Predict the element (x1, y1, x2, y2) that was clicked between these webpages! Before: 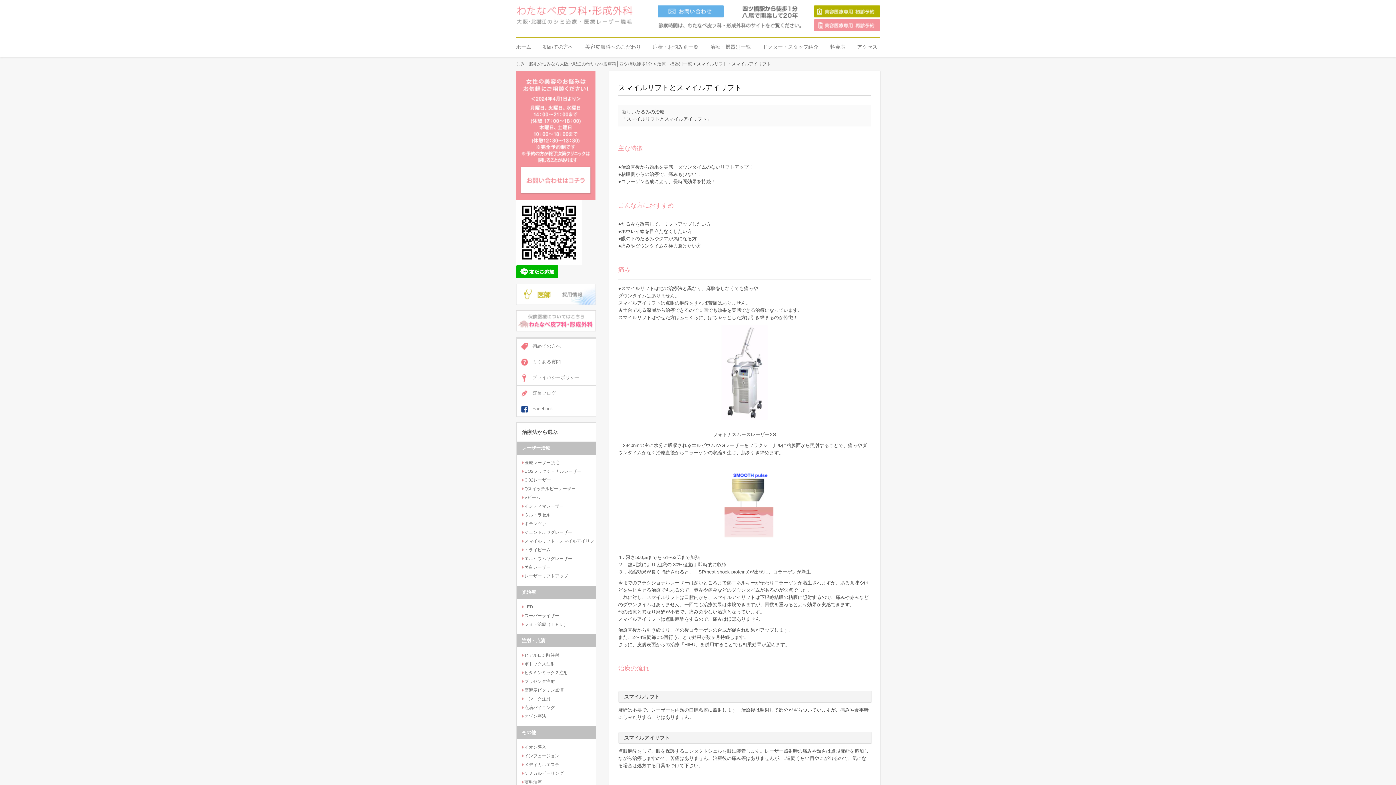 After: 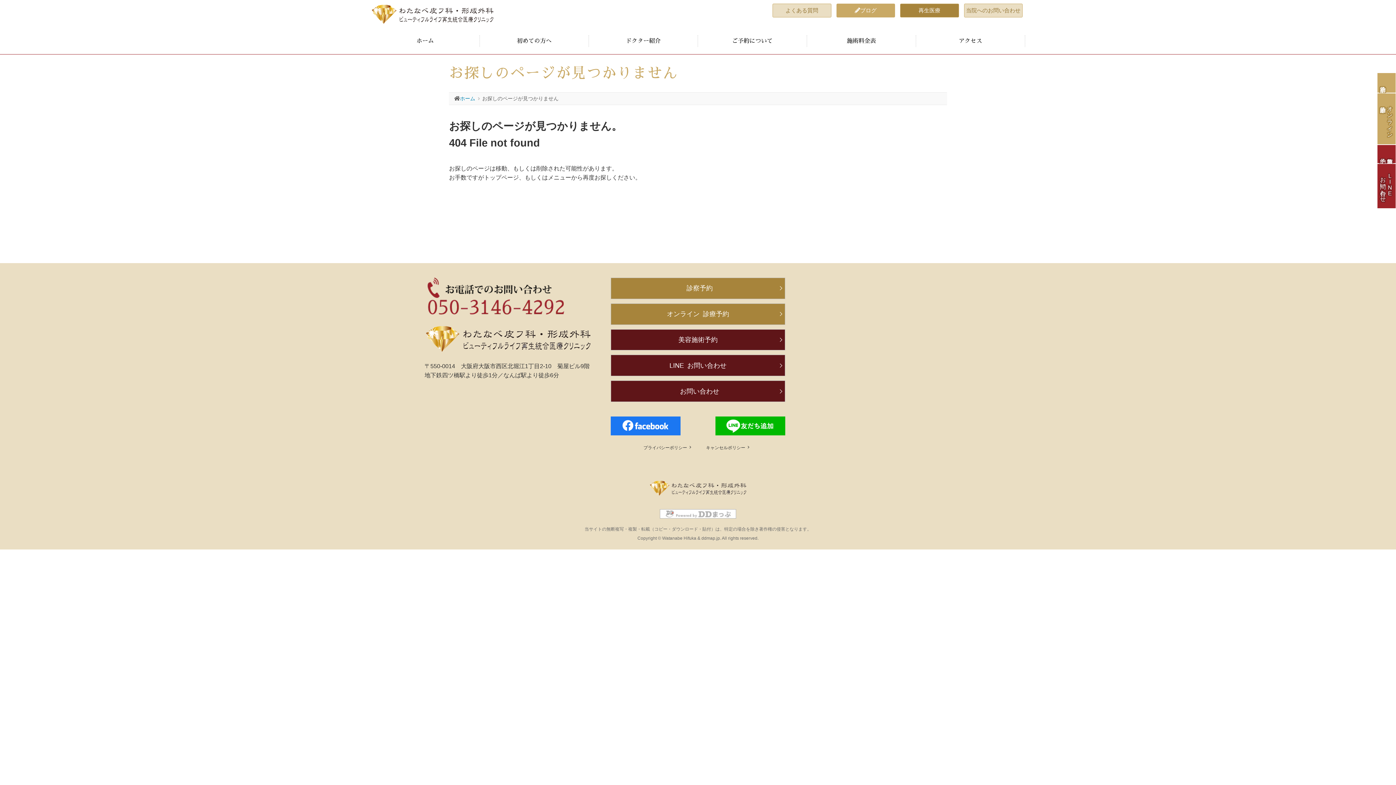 Action: bbox: (516, 712, 595, 721) label: オゾン療法